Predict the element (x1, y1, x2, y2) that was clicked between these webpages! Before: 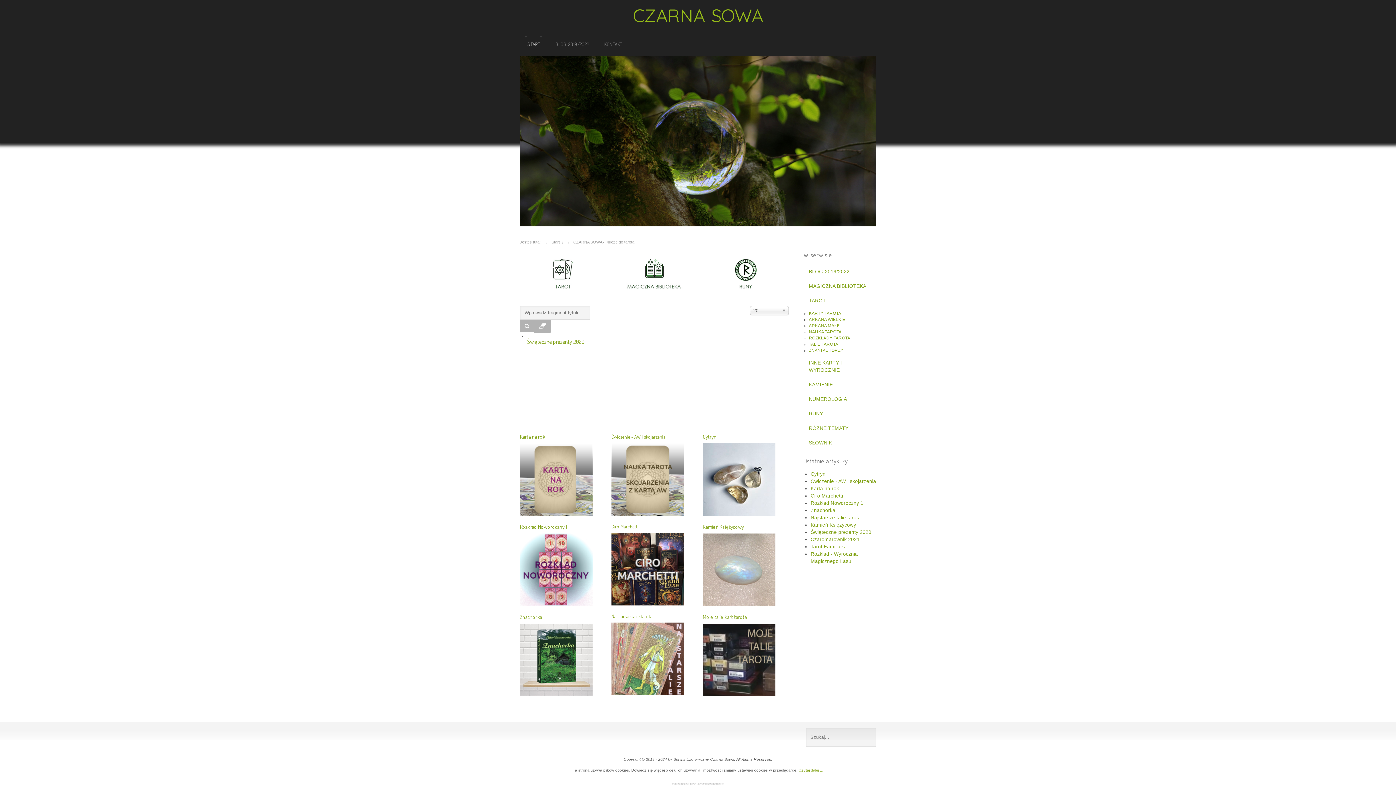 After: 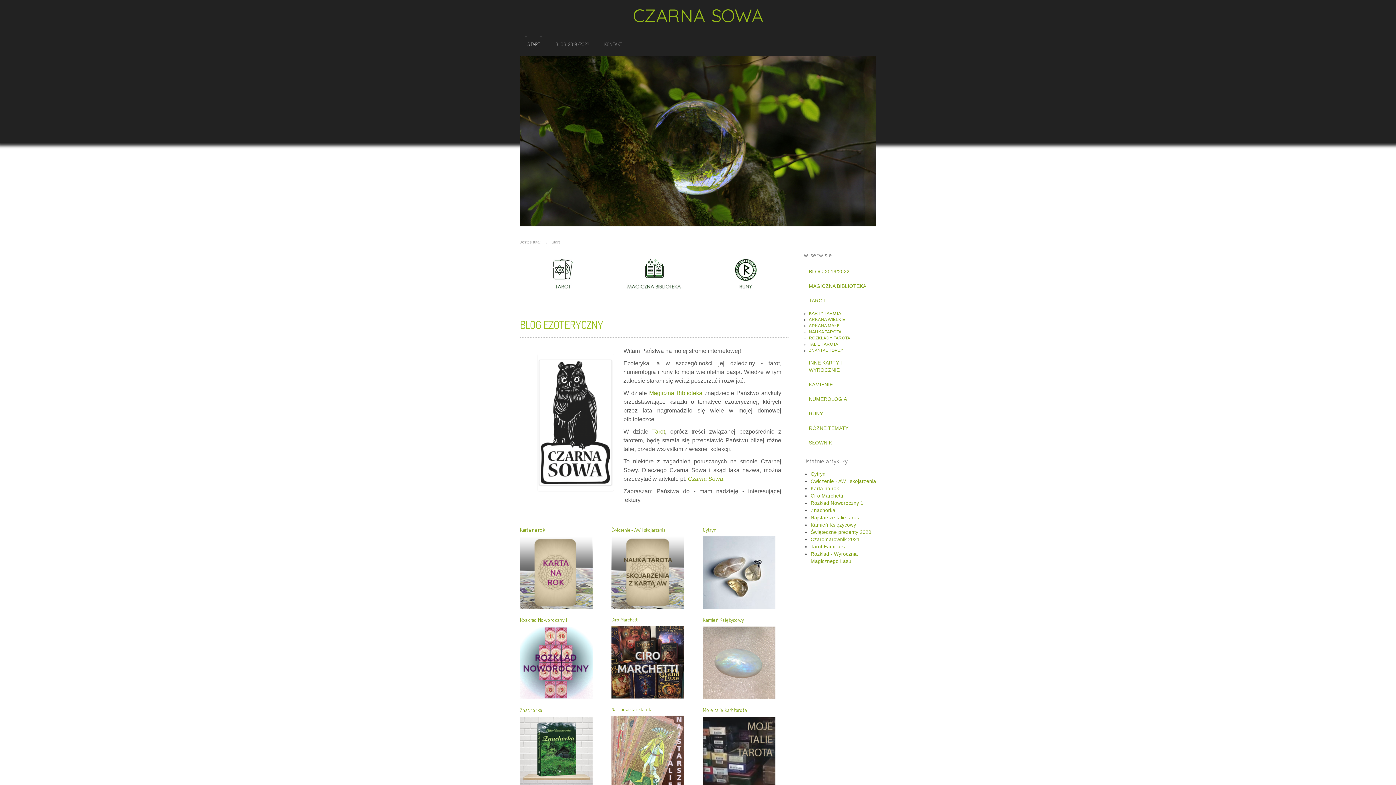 Action: label: CZARNA SOWA bbox: (520, 6, 876, 24)